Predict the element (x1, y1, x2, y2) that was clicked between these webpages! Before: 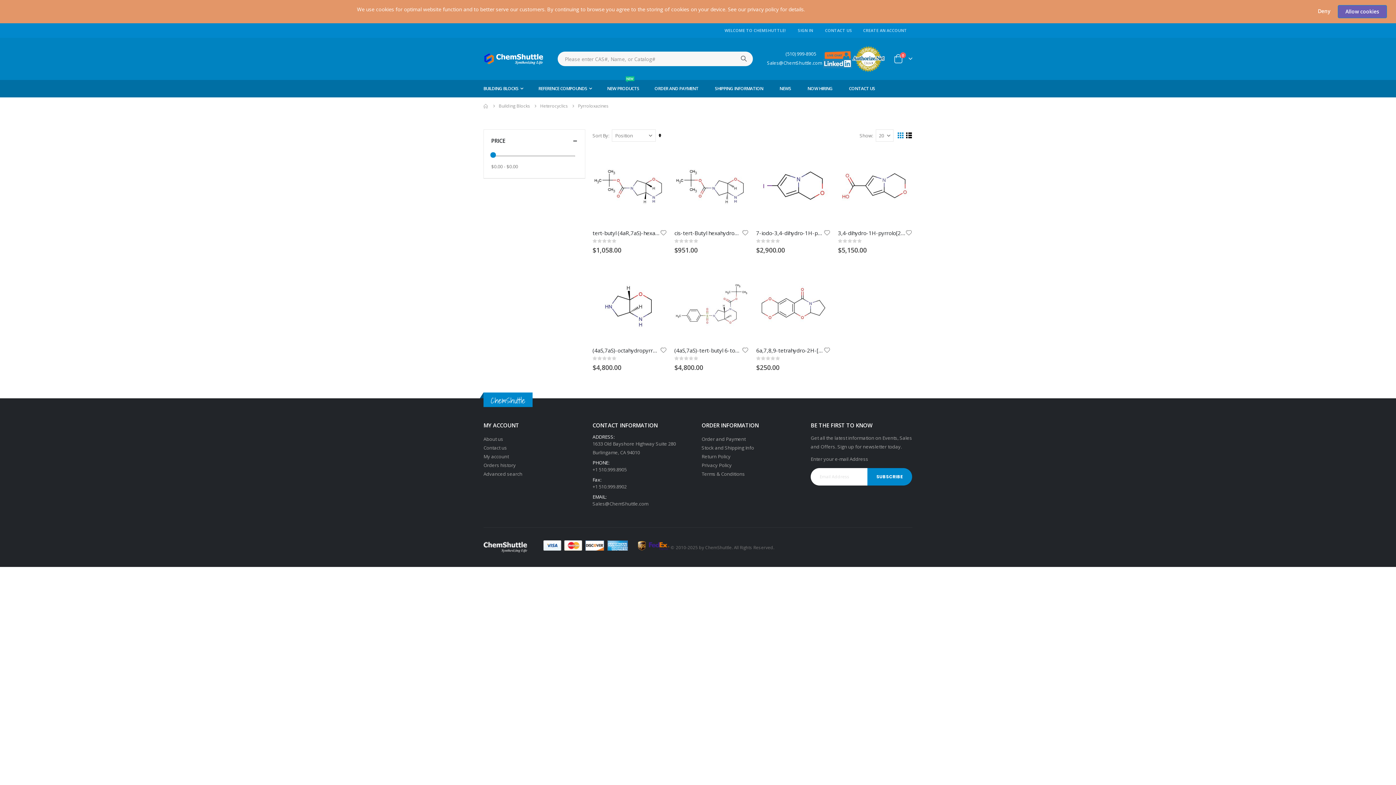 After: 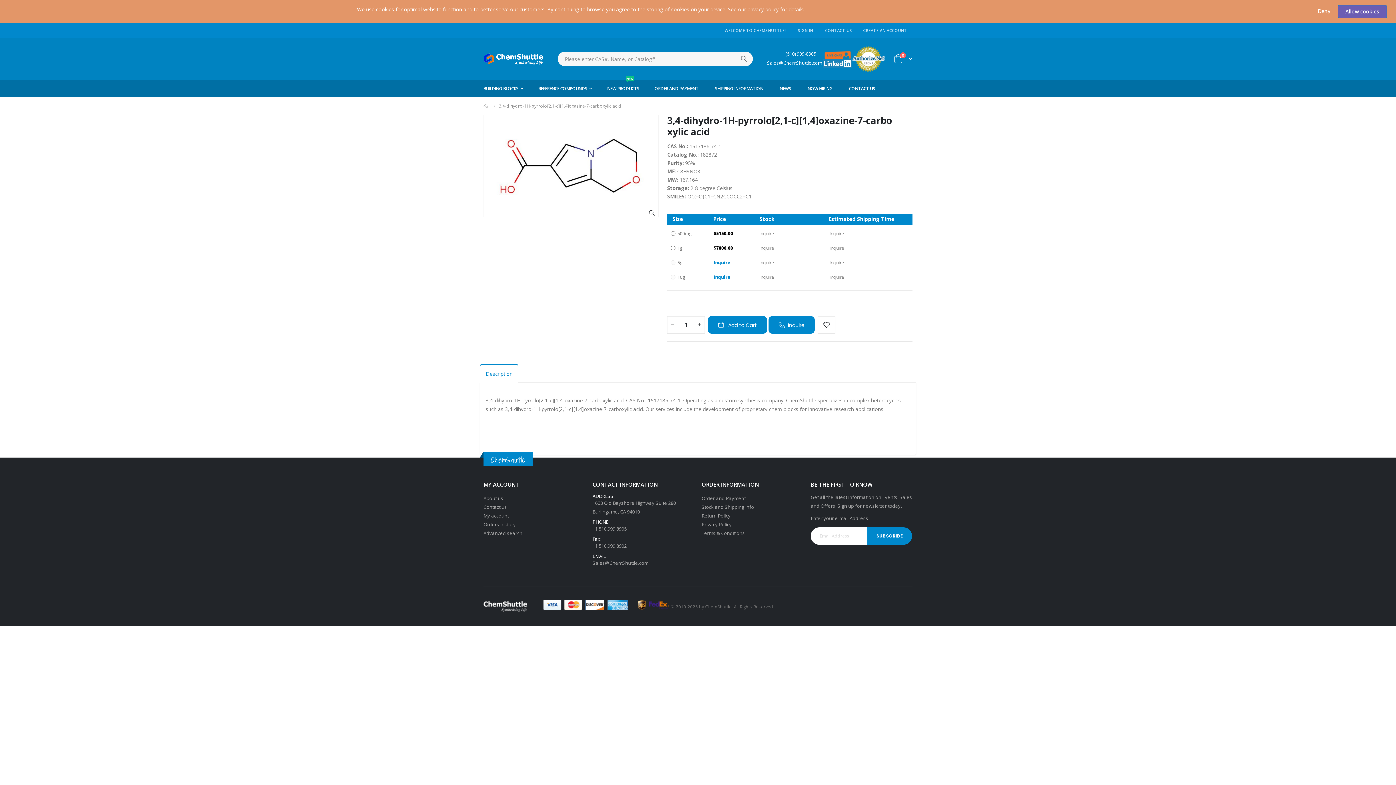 Action: bbox: (838, 229, 905, 236) label: 3,4-dihydro-1H-pyrrolo[2,1-c][1,4]oxazine-7-carboxylic acid